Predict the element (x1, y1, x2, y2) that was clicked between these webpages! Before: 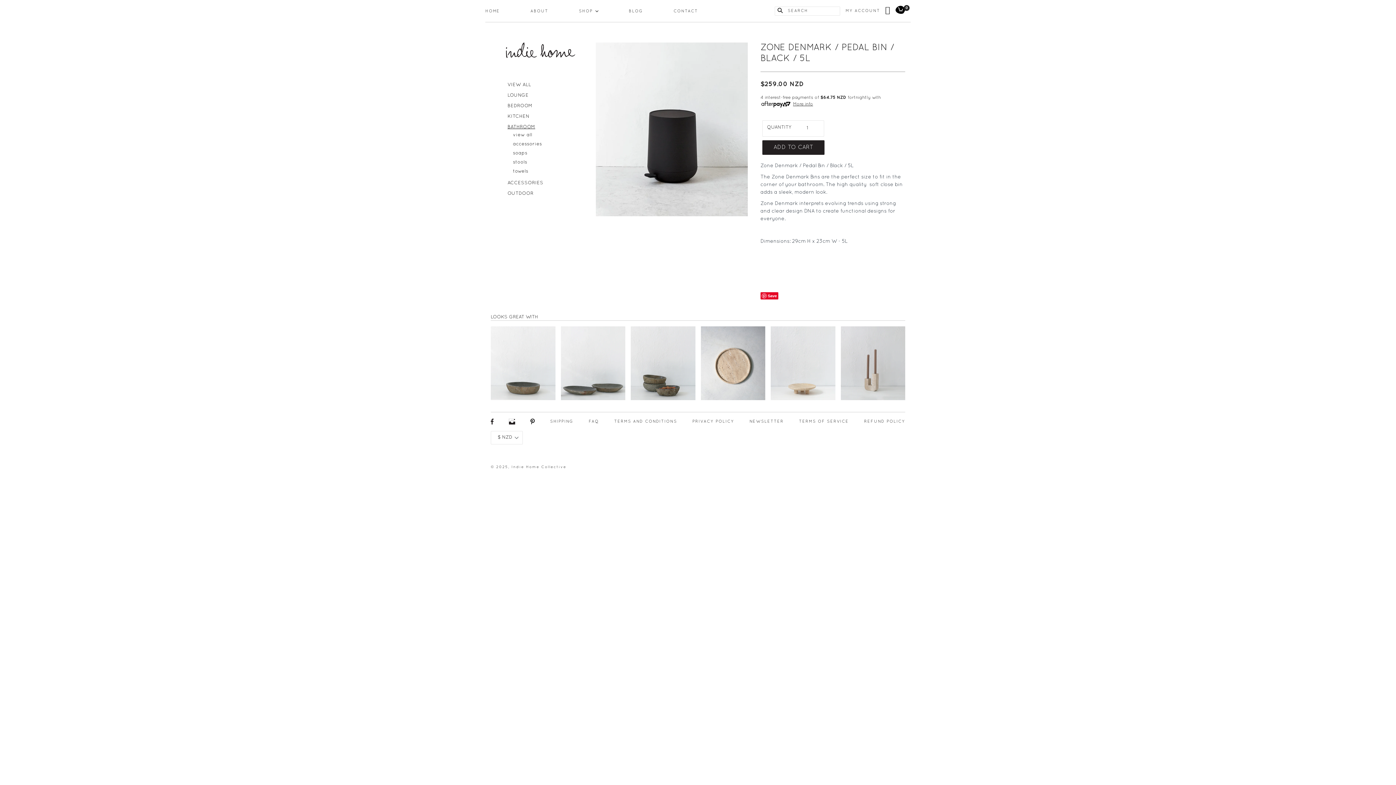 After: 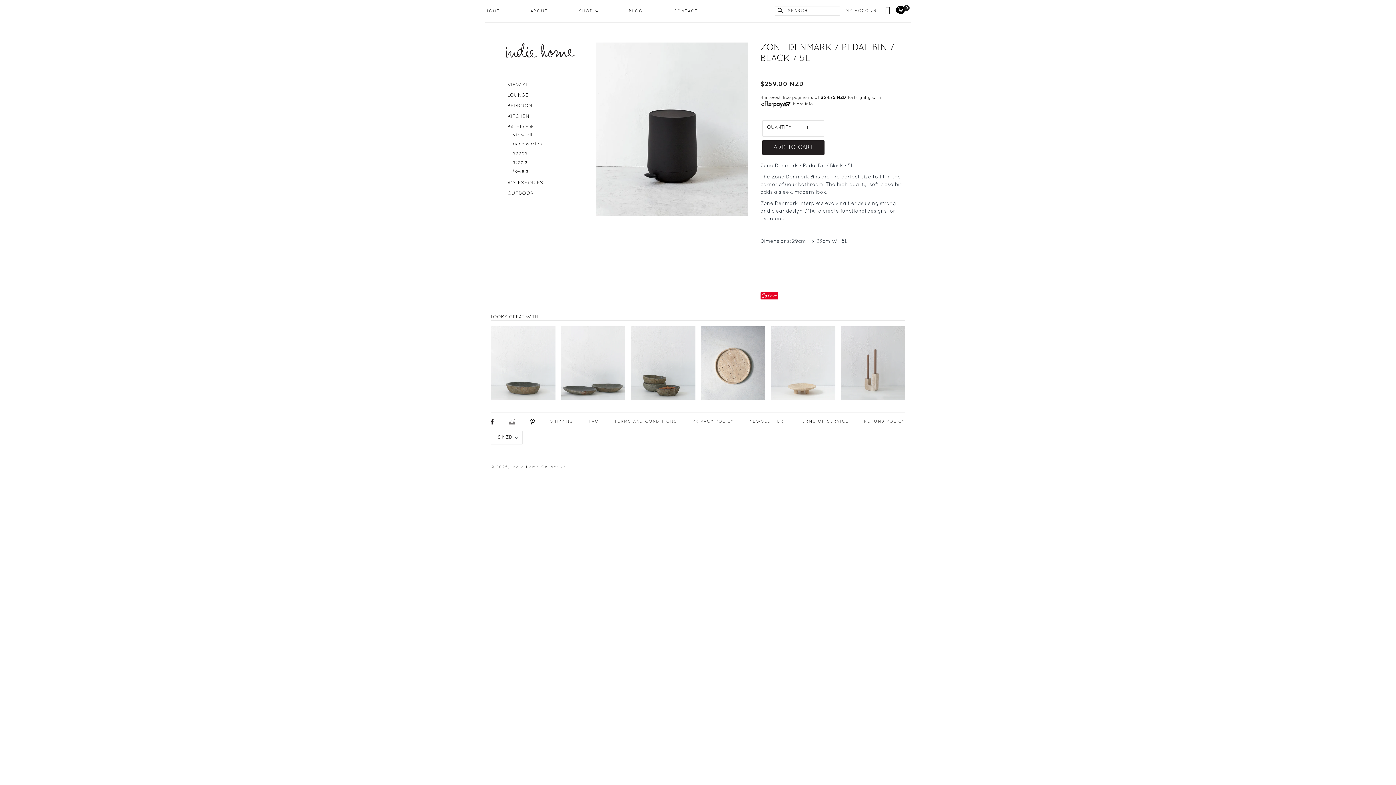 Action: bbox: (509, 421, 515, 425)